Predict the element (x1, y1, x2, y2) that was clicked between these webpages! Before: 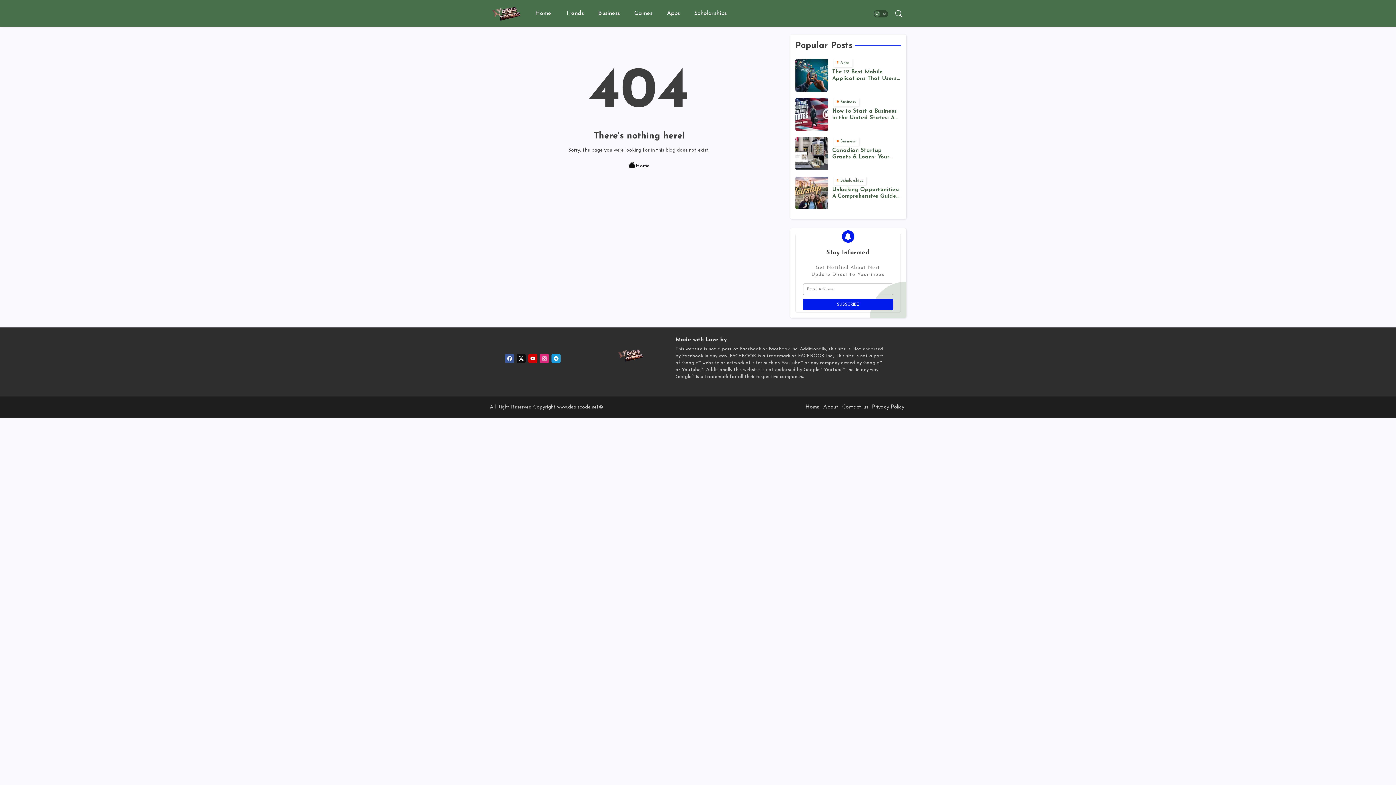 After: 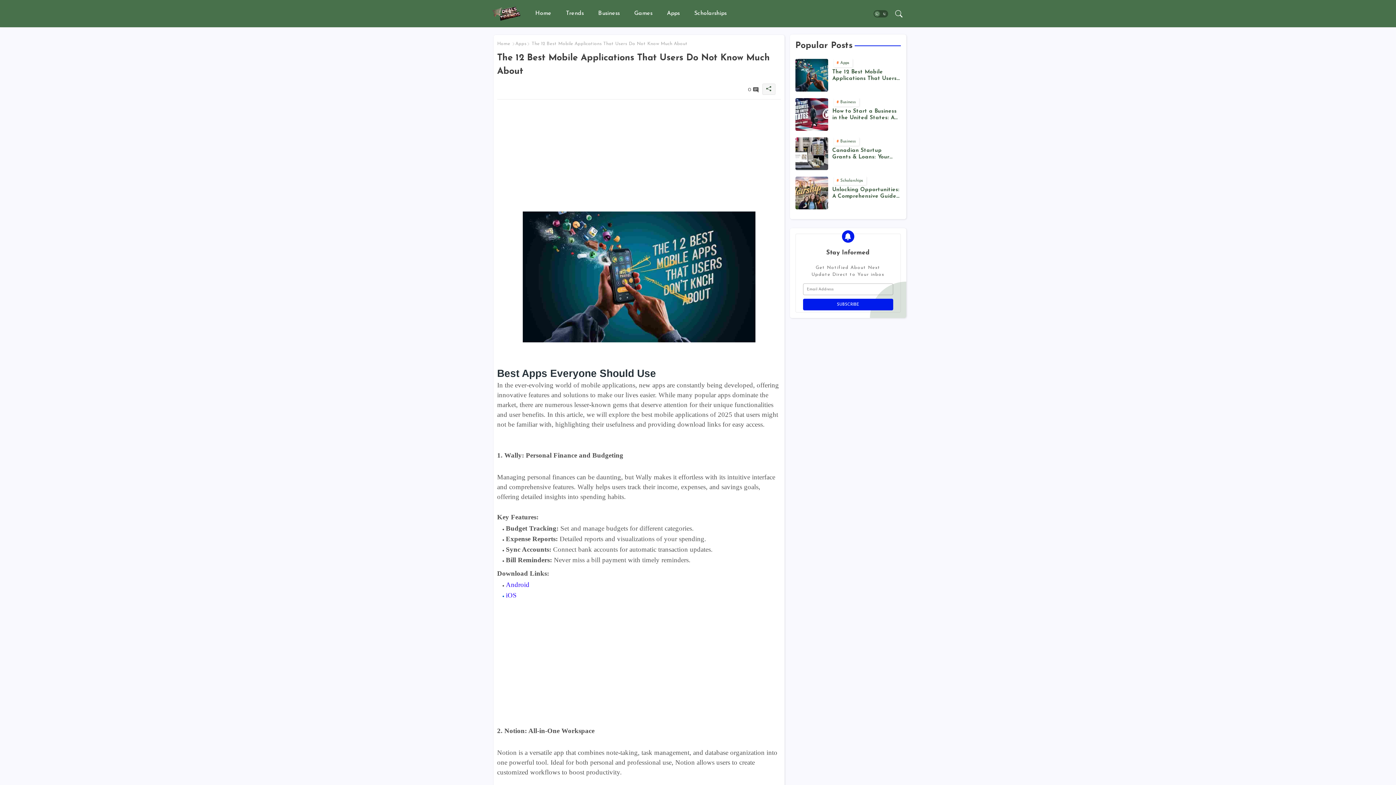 Action: label: The 12 Best Mobile Applications That Users Do Not Know Much About bbox: (832, 69, 900, 82)